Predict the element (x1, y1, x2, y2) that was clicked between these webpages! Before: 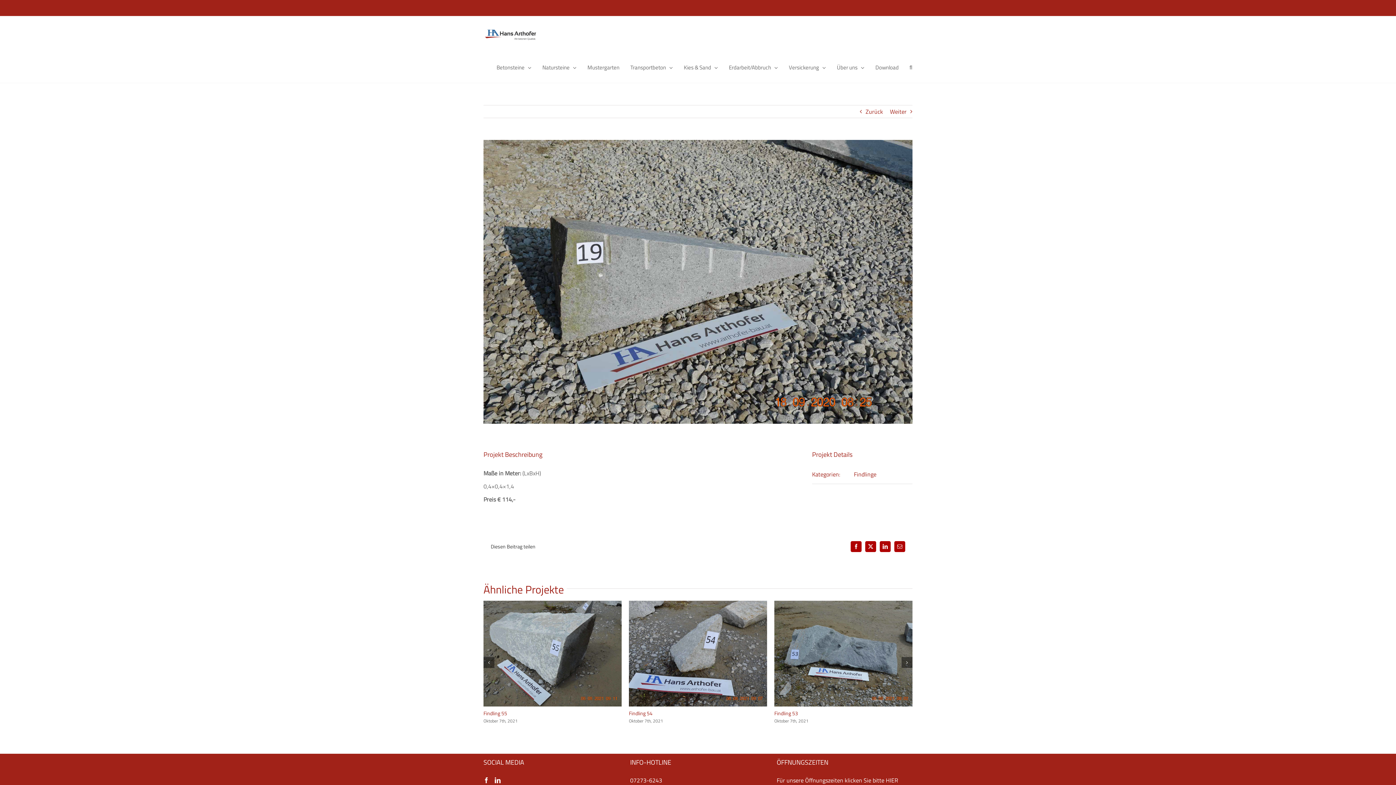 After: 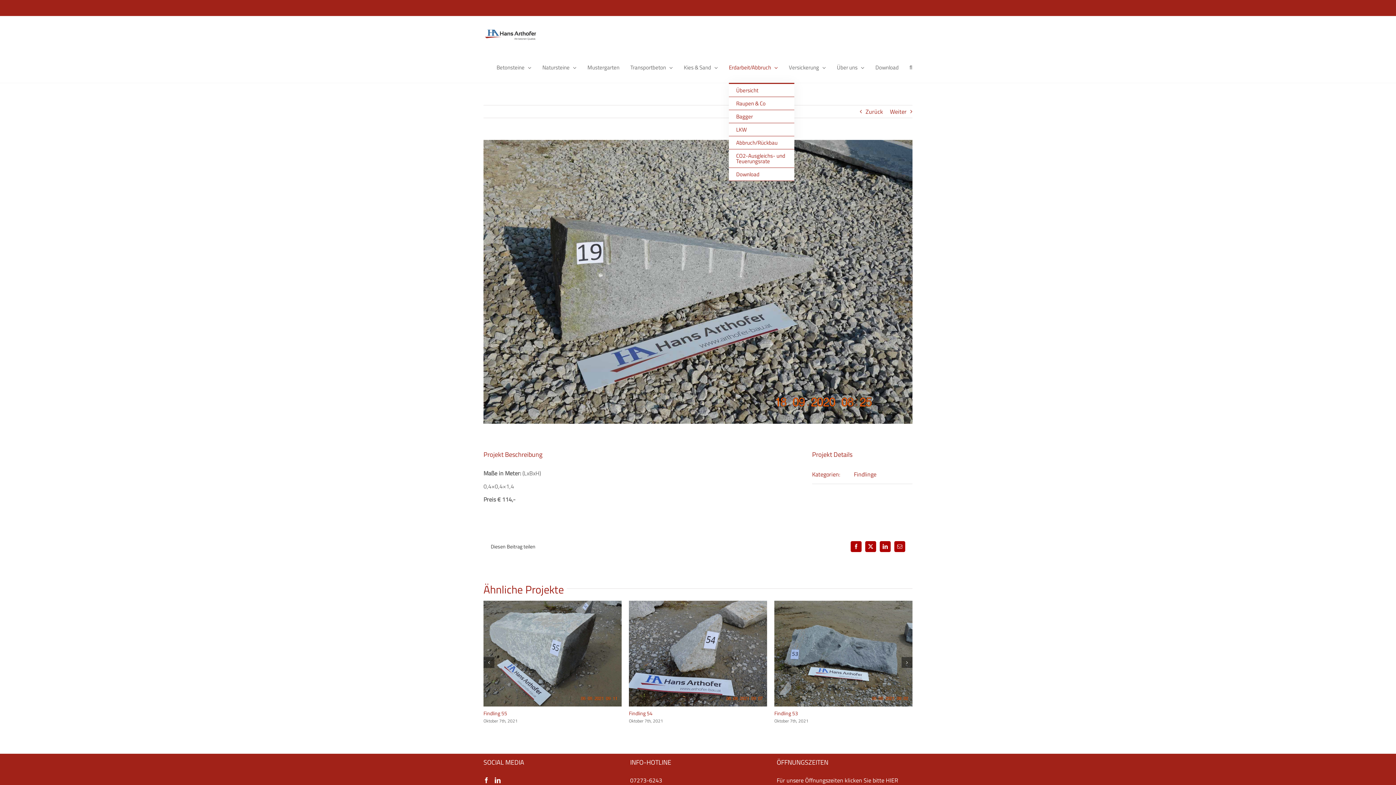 Action: label: Erdarbeit/Abbruch bbox: (729, 52, 778, 82)